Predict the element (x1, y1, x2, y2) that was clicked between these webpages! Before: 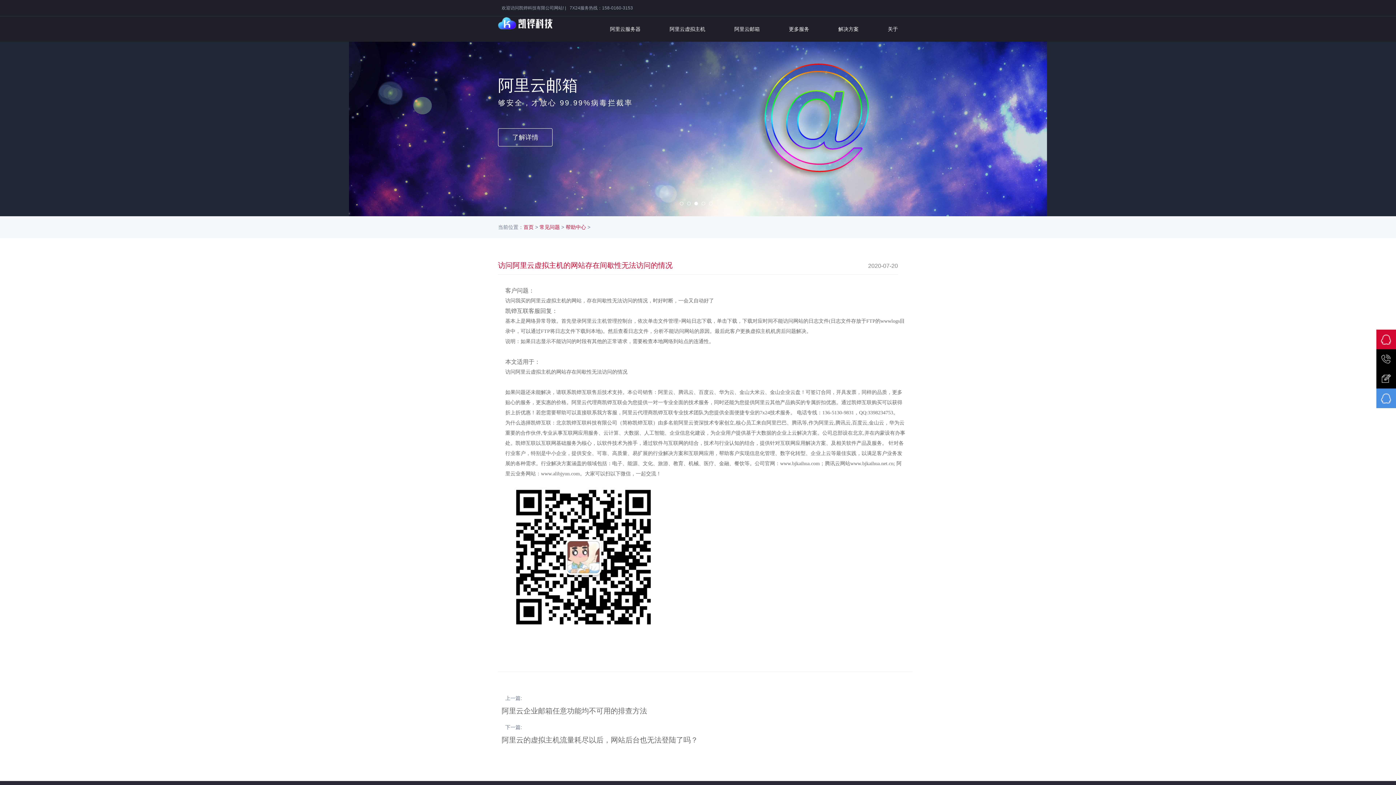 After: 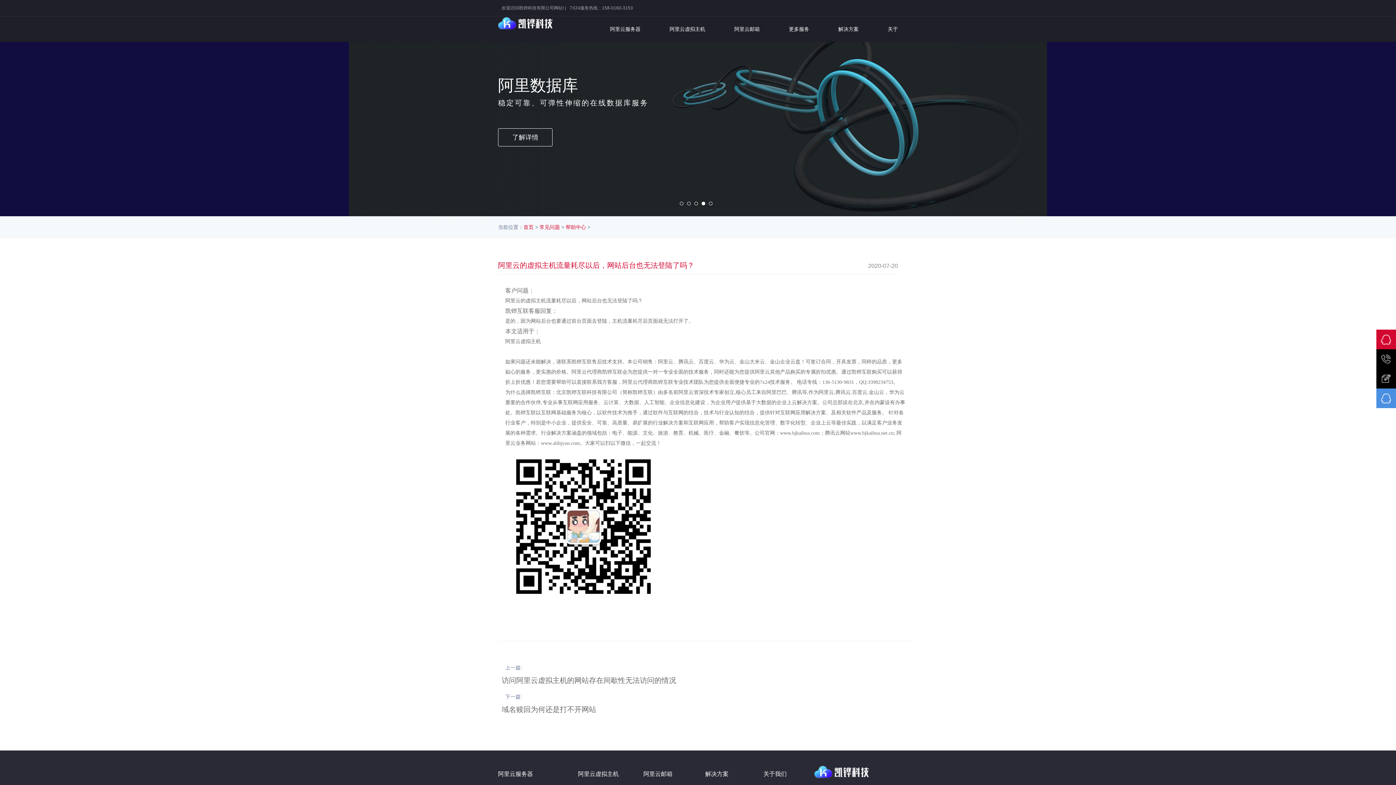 Action: label: 阿里云的虚拟主机流量耗尽以后，网站后台也无法登陆了吗？ bbox: (501, 732, 698, 748)